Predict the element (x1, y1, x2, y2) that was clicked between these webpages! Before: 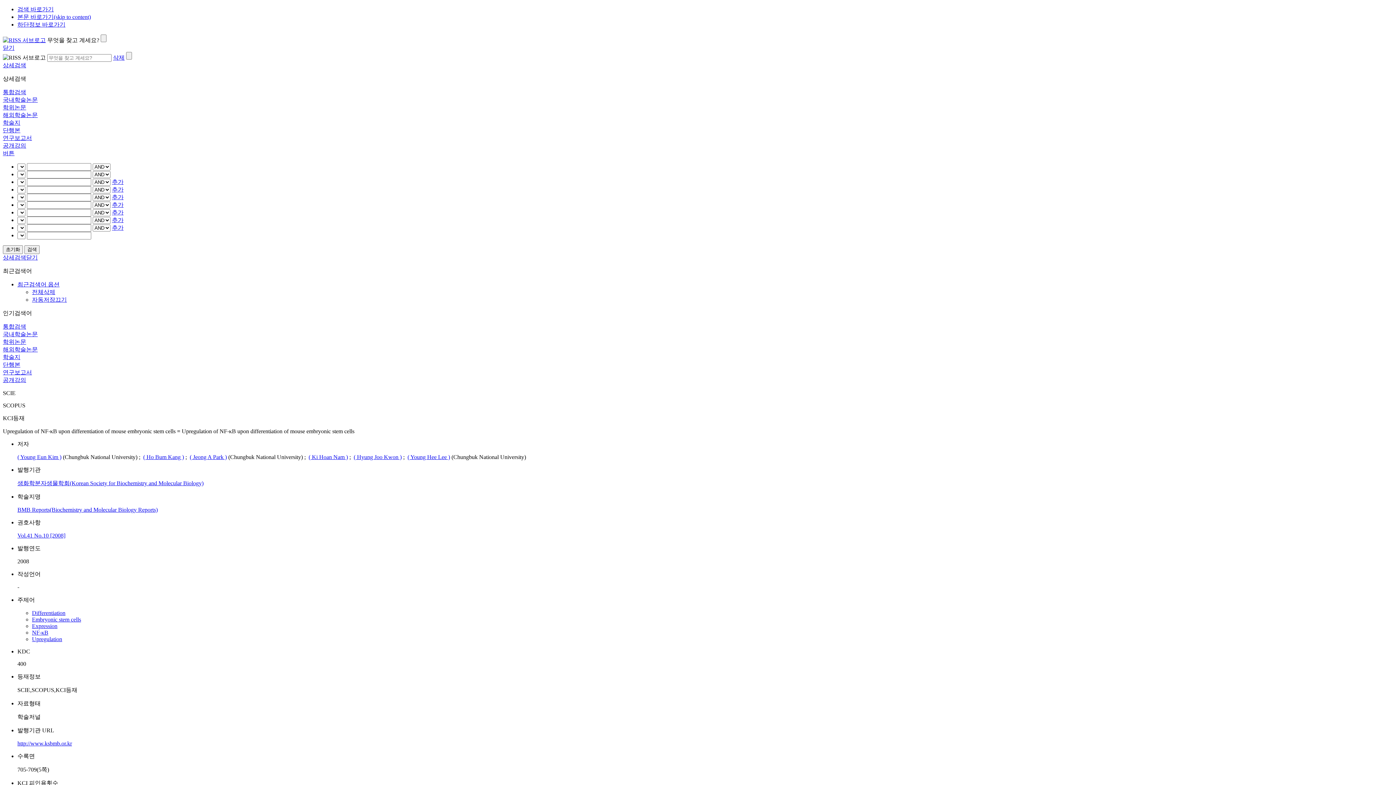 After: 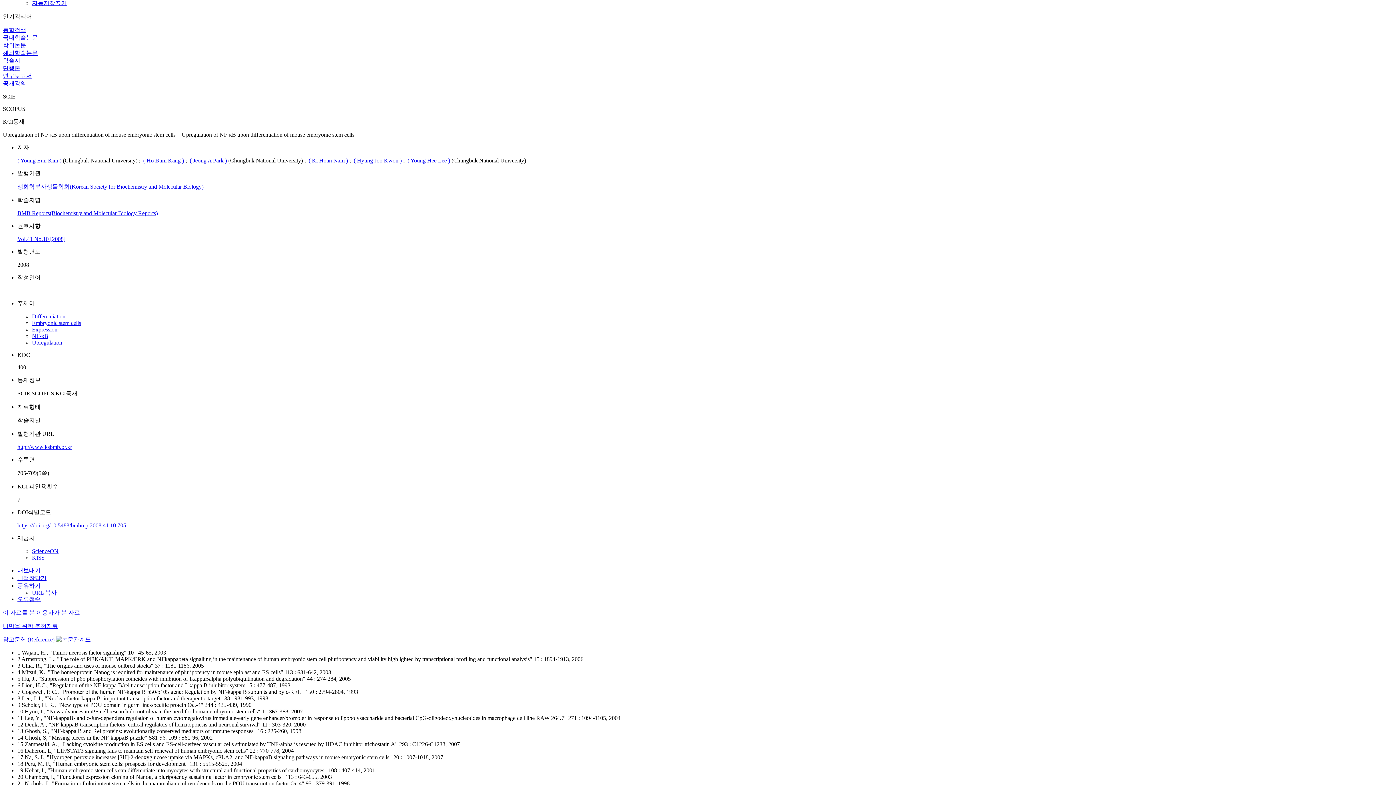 Action: label: 자동저장끄기 bbox: (32, 296, 66, 302)